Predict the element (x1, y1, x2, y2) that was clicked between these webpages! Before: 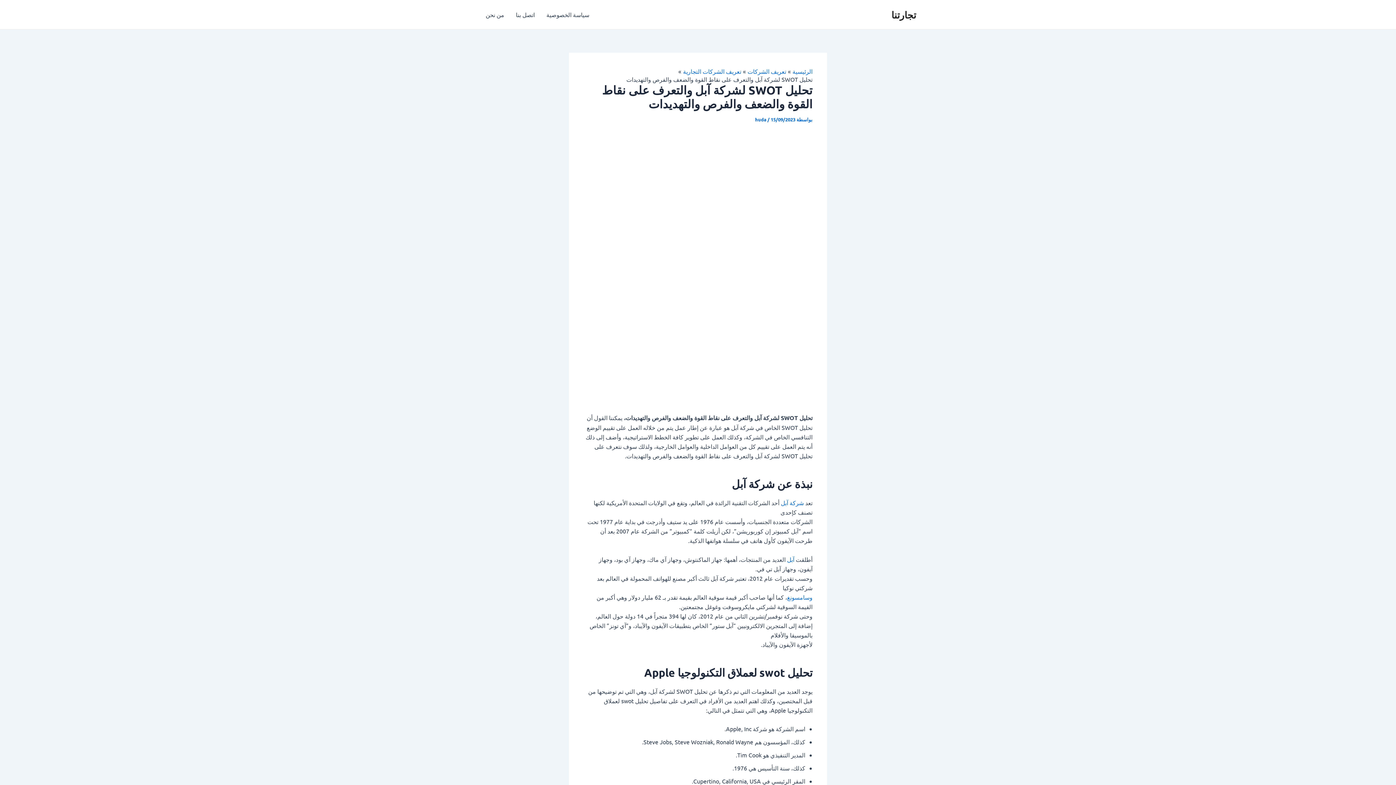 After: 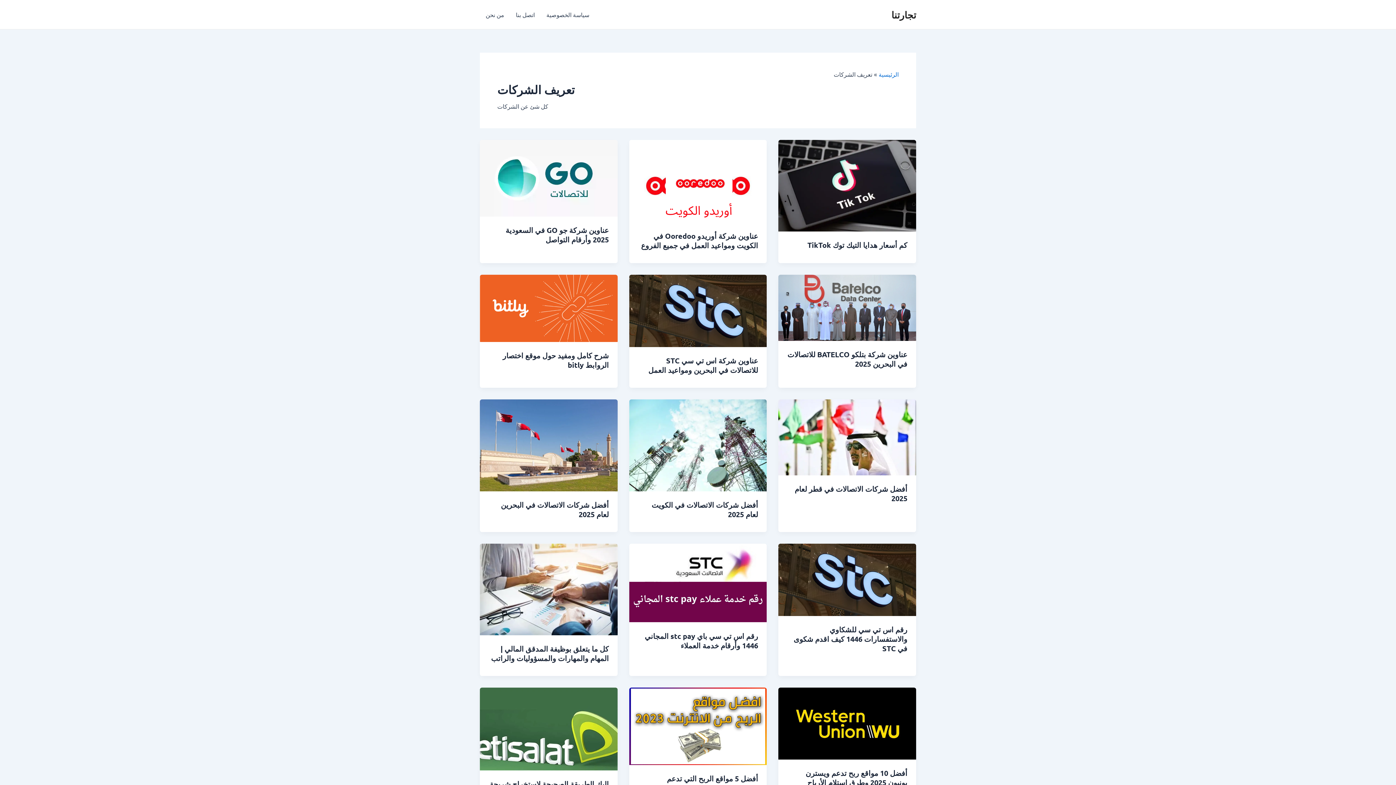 Action: label: تعريف الشركات bbox: (747, 67, 786, 74)